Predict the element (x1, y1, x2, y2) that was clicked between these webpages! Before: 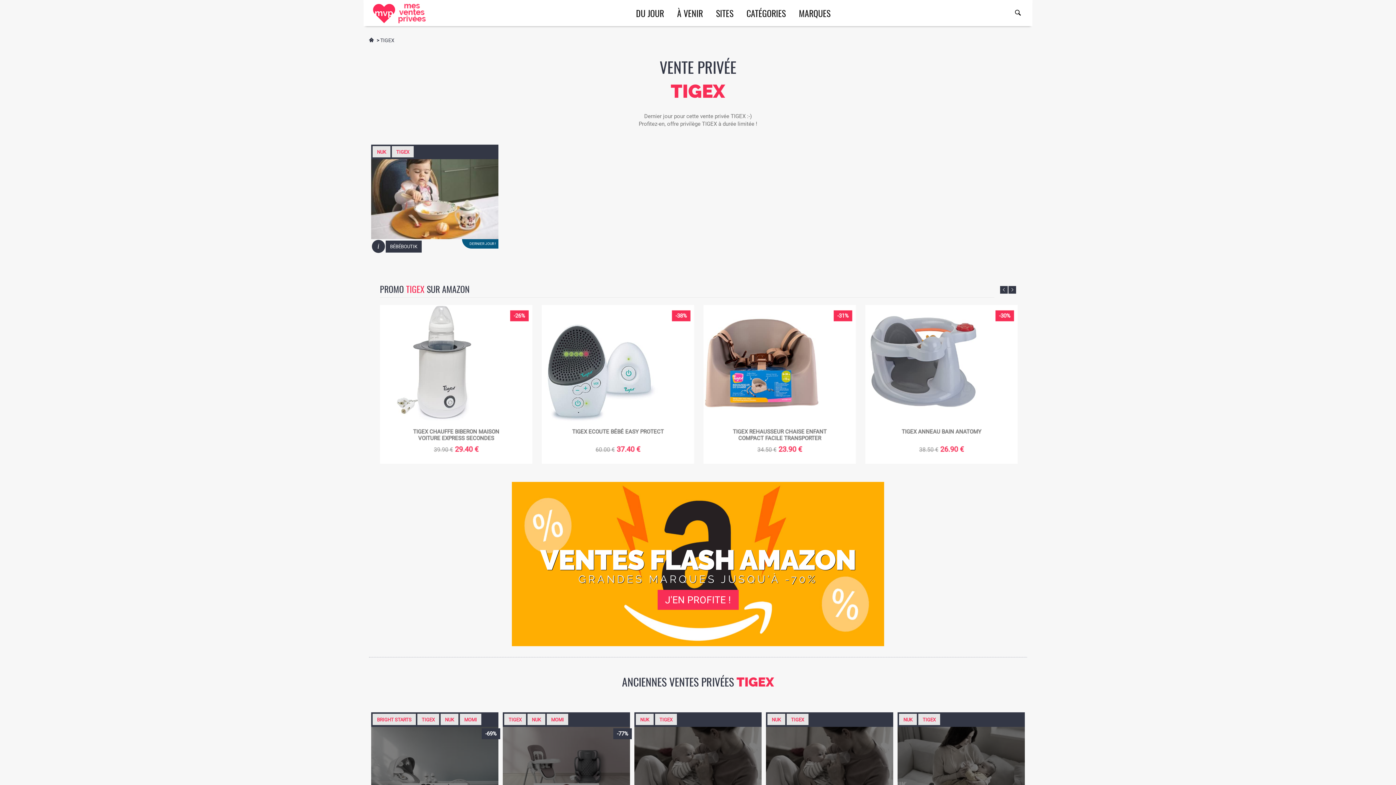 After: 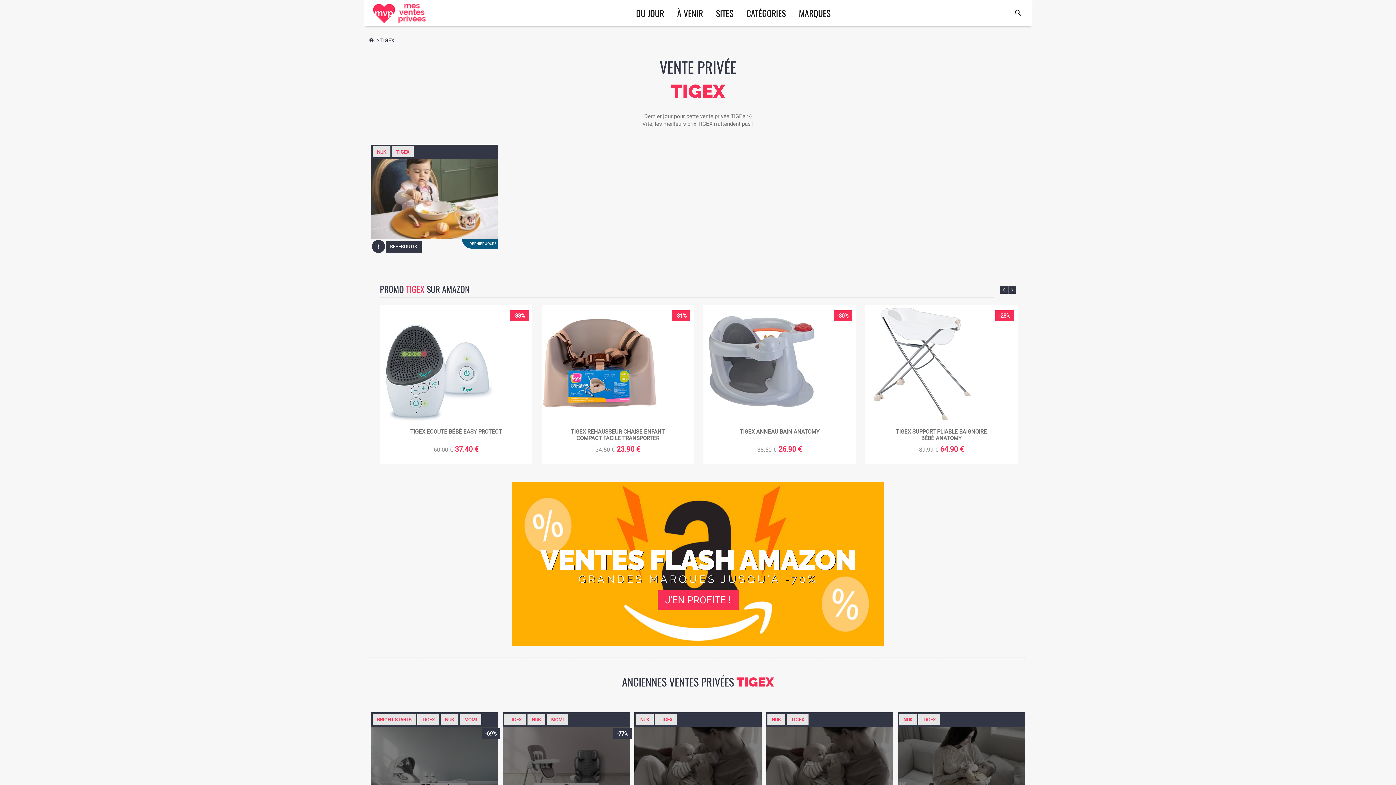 Action: label: TIGEX bbox: (380, 37, 394, 43)